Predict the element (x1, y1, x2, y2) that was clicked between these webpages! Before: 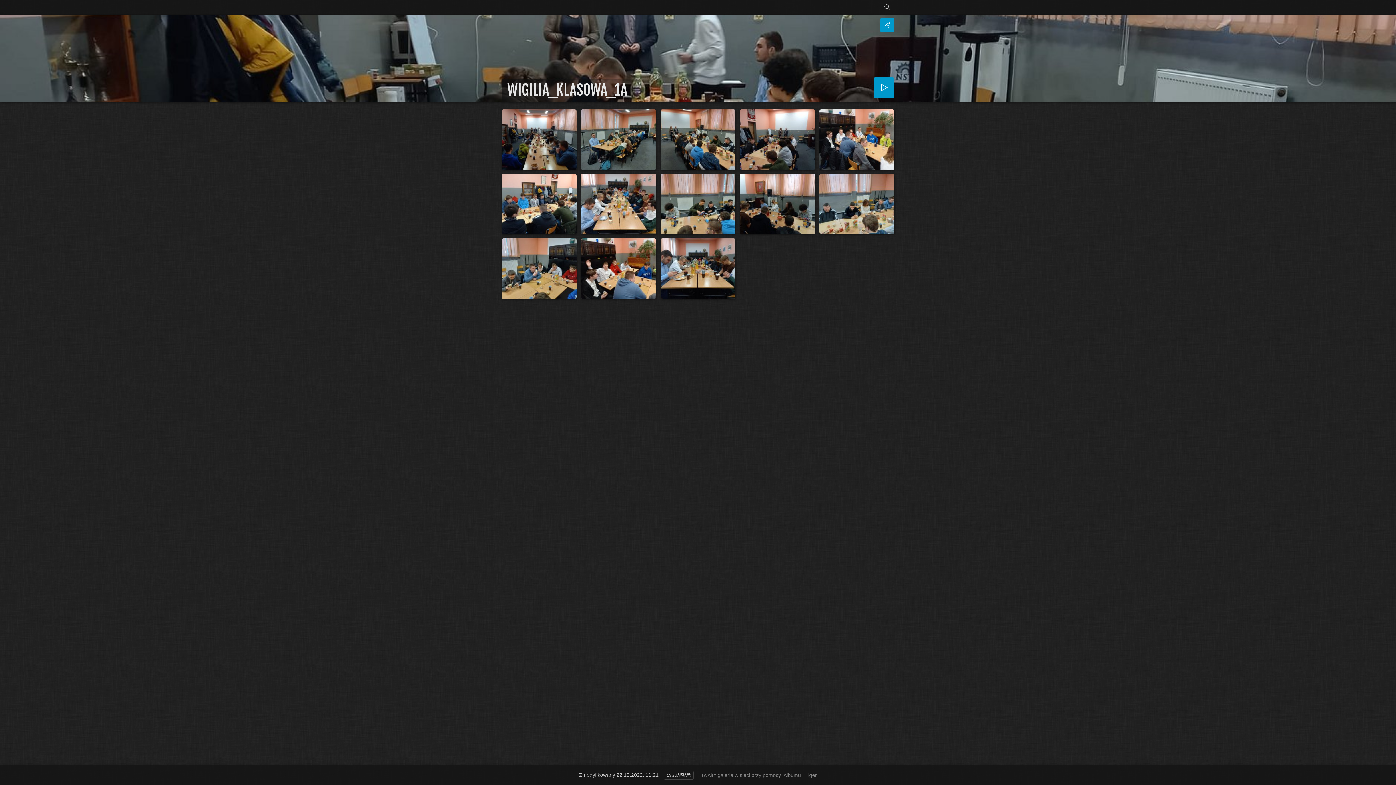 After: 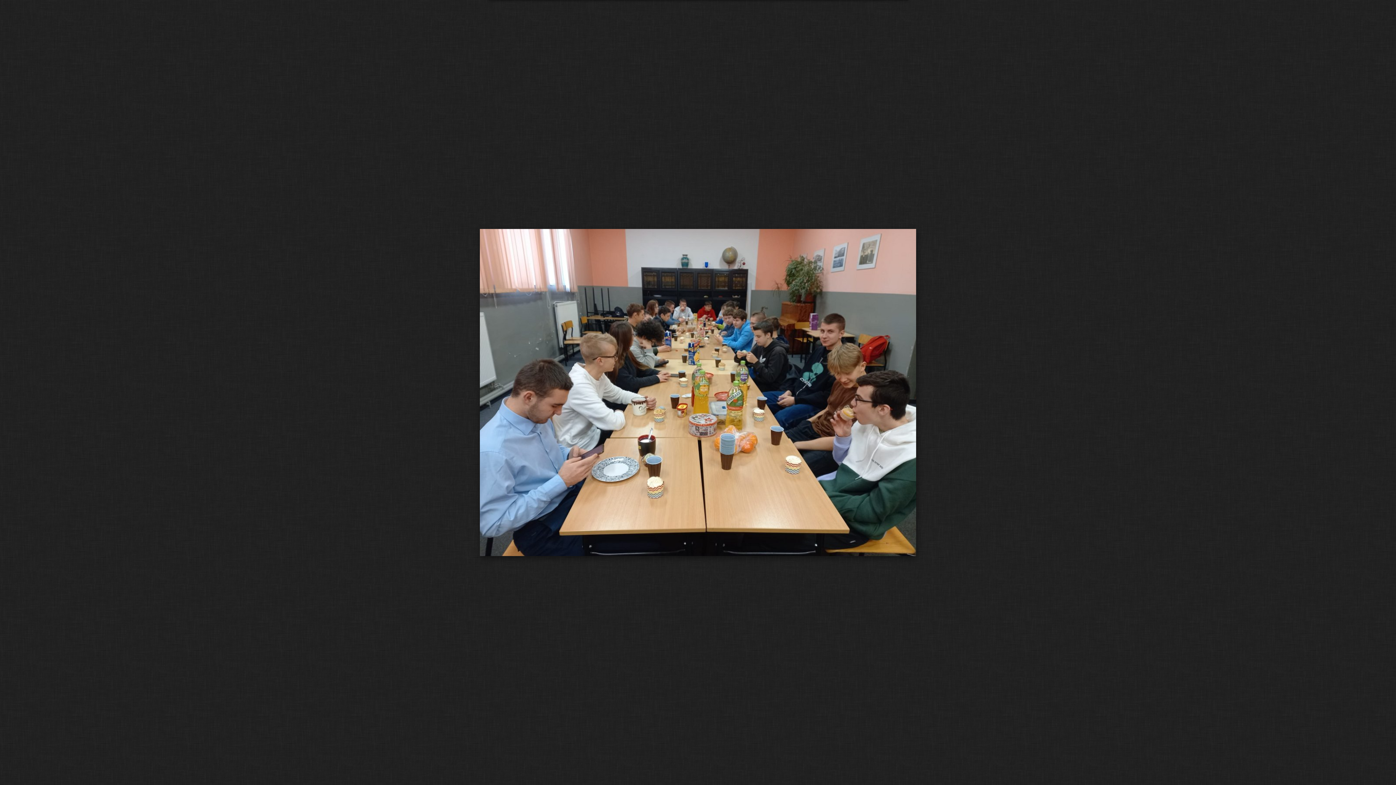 Action: bbox: (581, 174, 656, 234)